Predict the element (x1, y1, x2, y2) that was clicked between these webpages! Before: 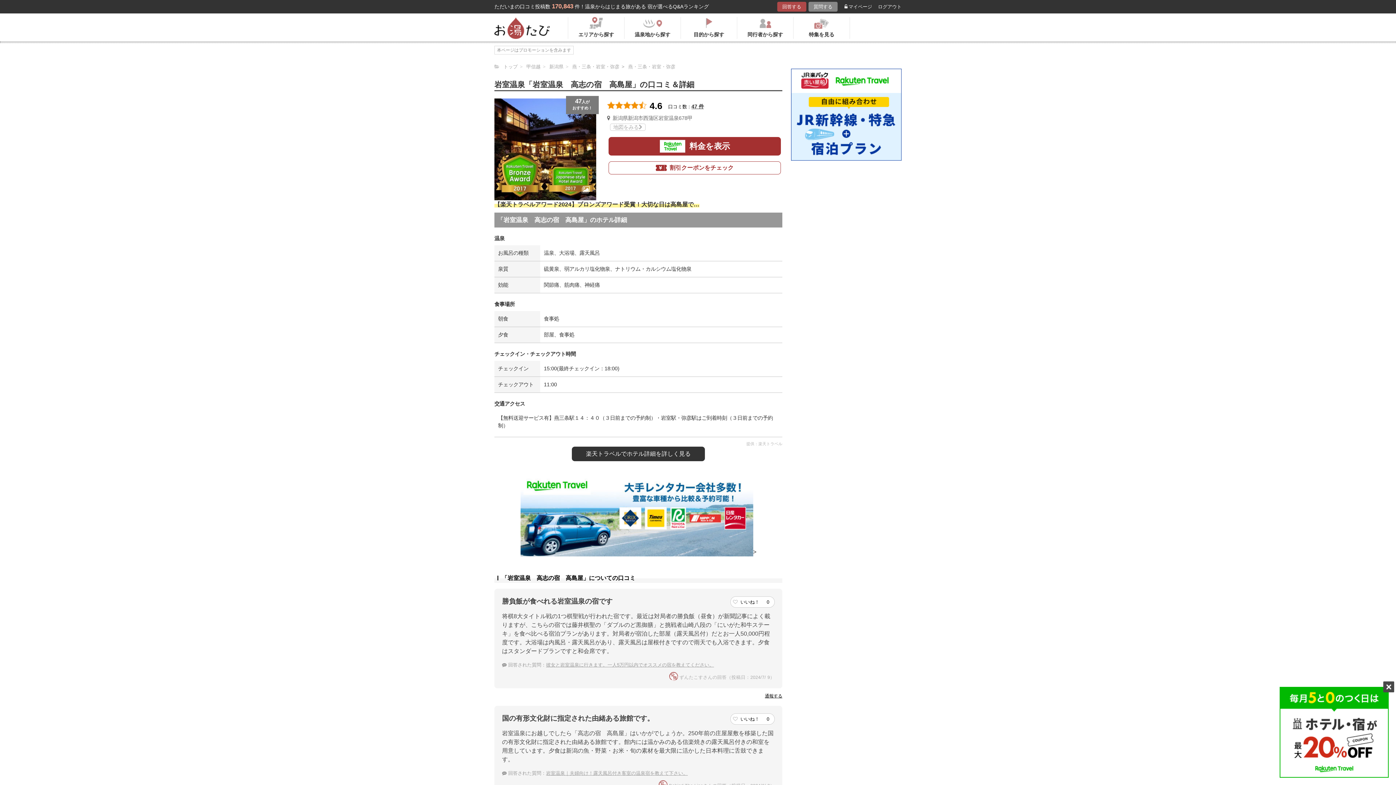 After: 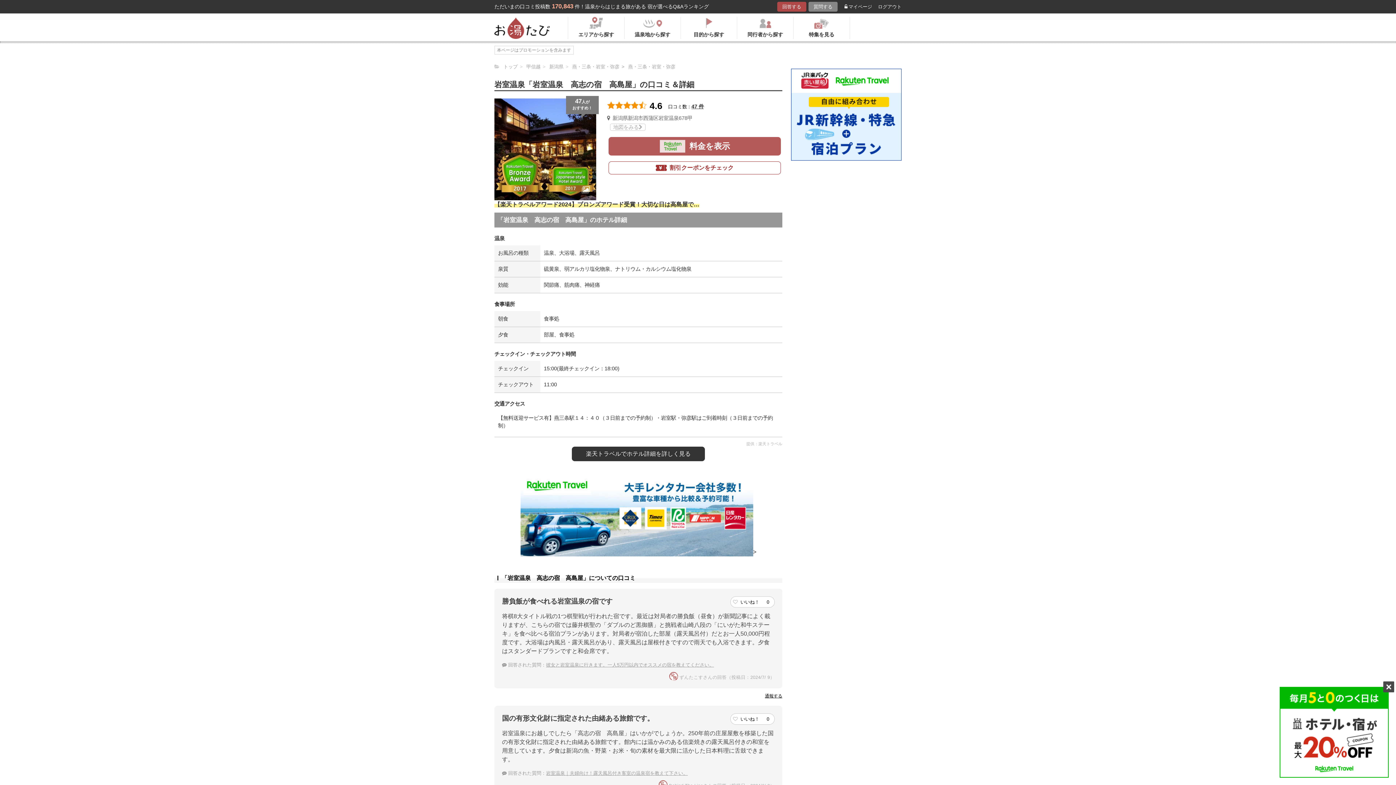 Action: bbox: (608, 137, 781, 155) label: 料金を表示